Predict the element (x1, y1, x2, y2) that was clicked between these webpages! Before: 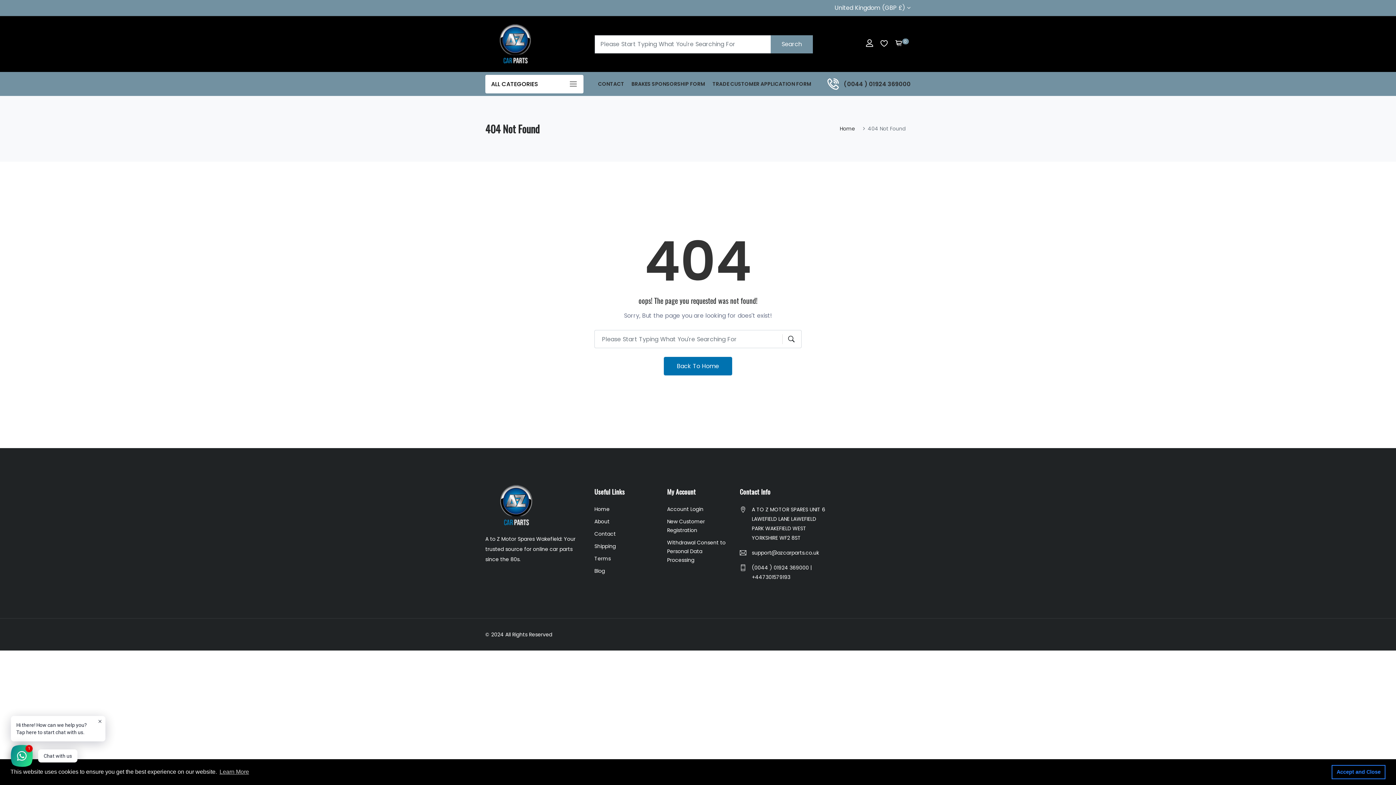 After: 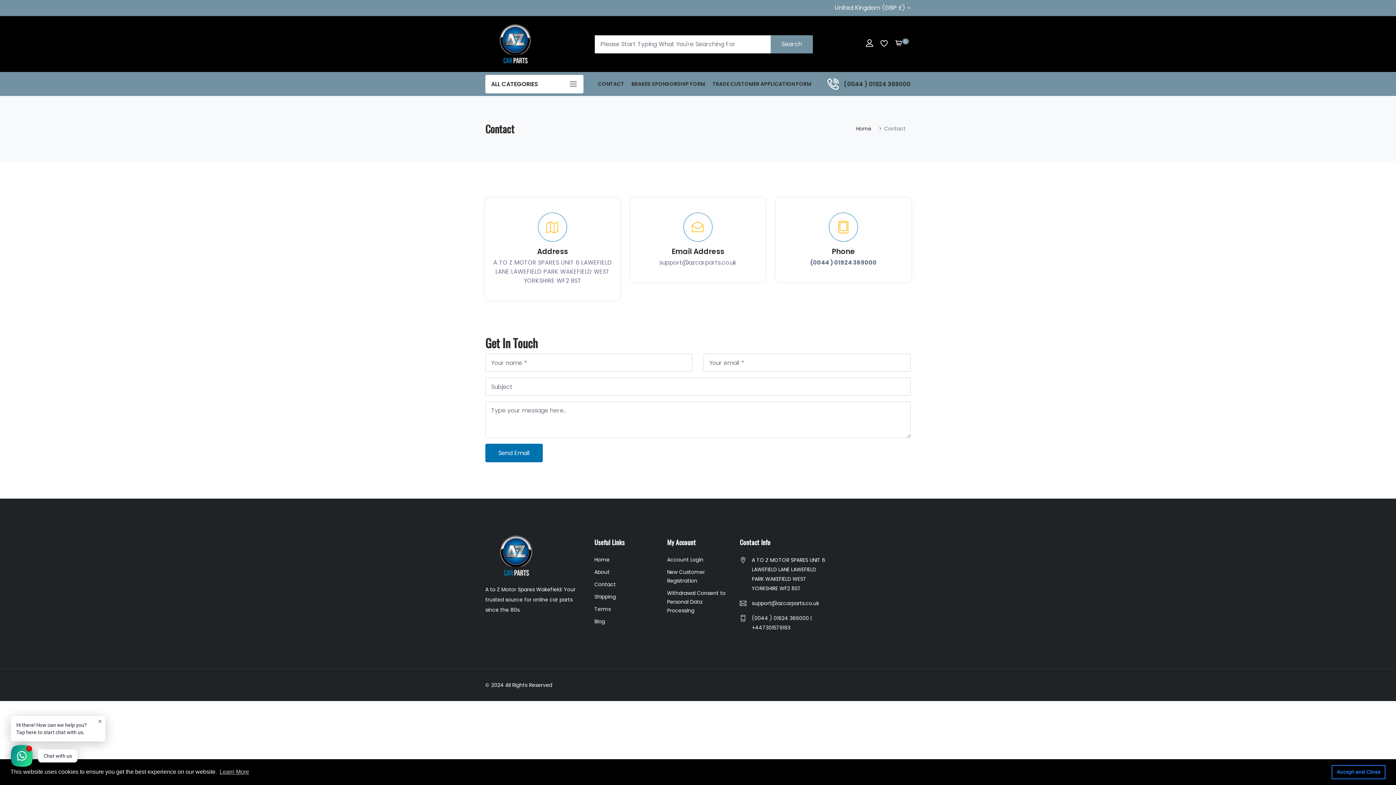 Action: label: Contact bbox: (594, 530, 616, 537)